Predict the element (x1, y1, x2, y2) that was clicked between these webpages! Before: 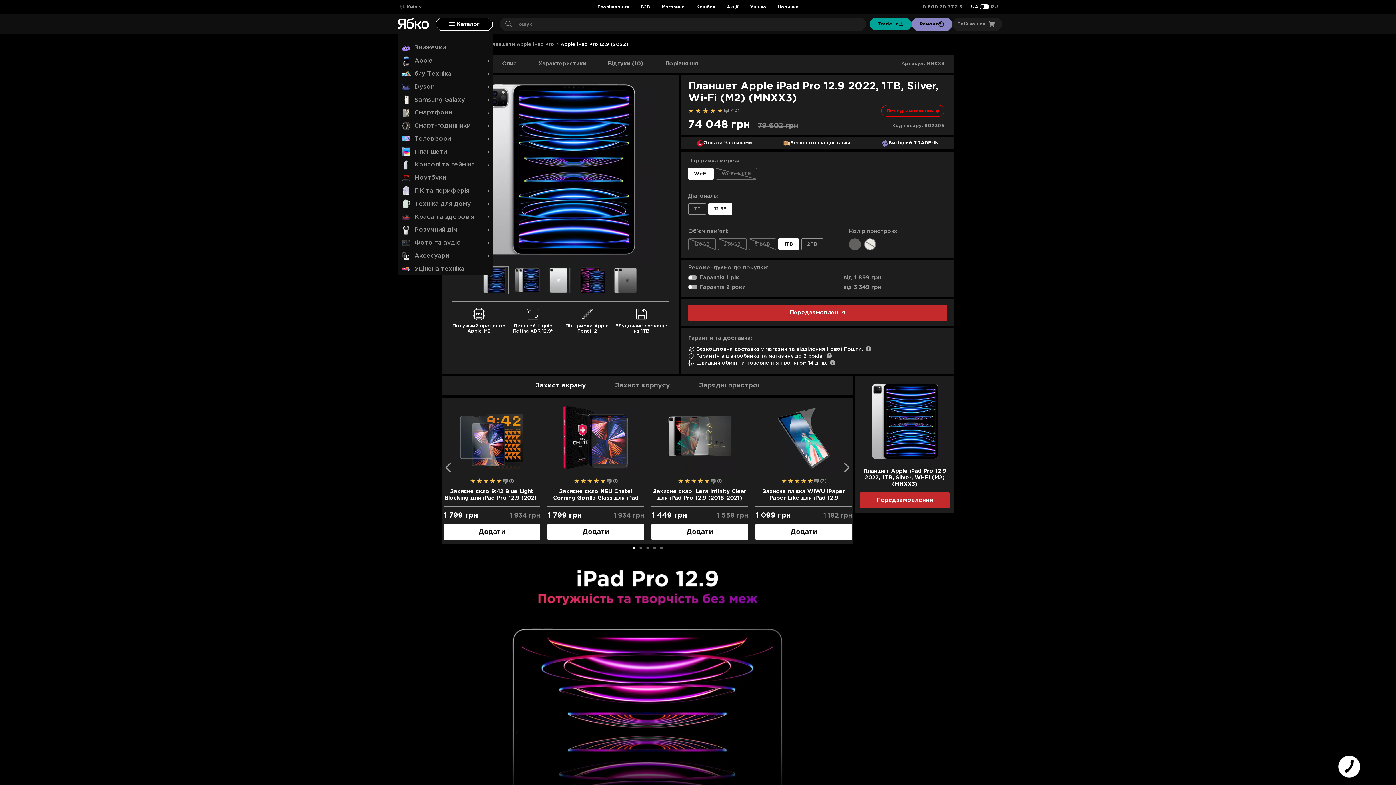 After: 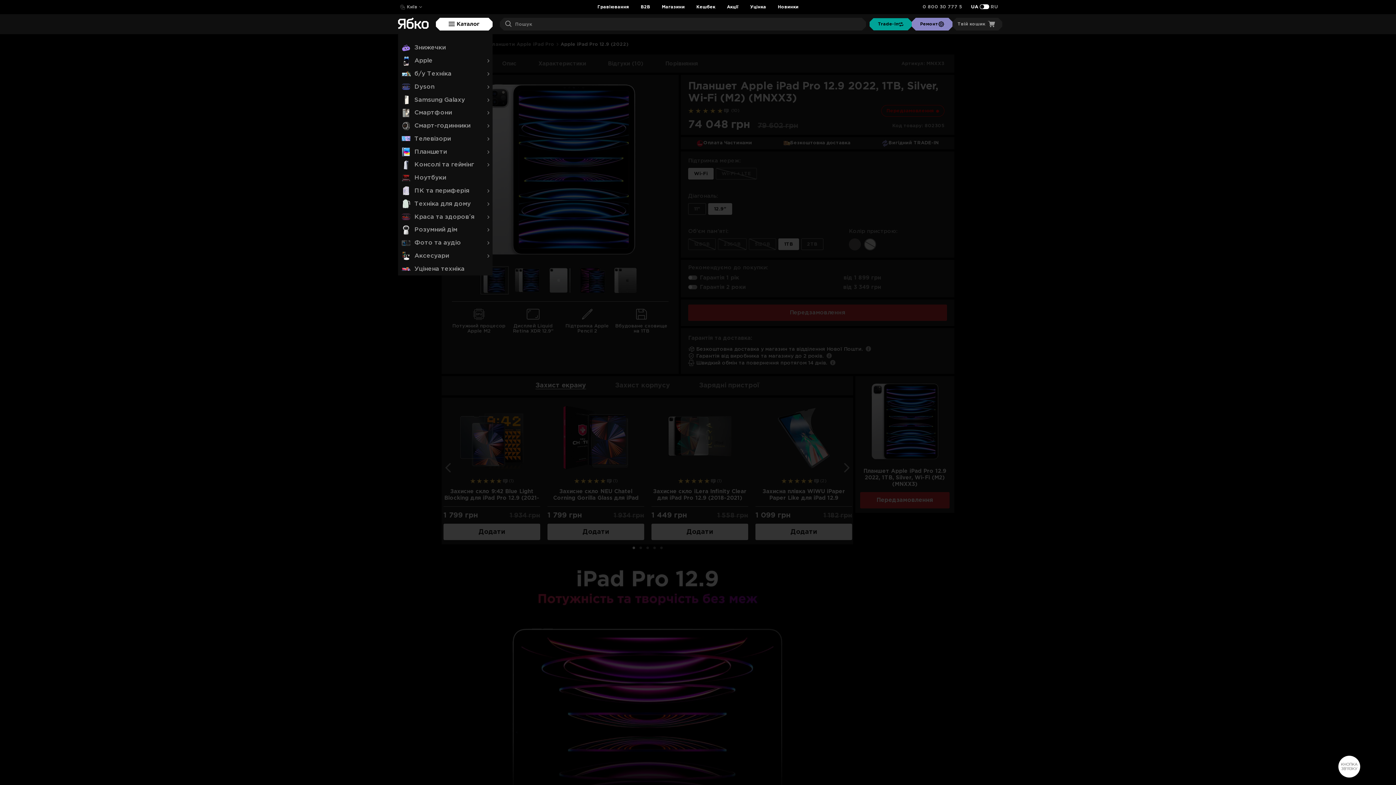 Action: bbox: (436, 17, 492, 30)